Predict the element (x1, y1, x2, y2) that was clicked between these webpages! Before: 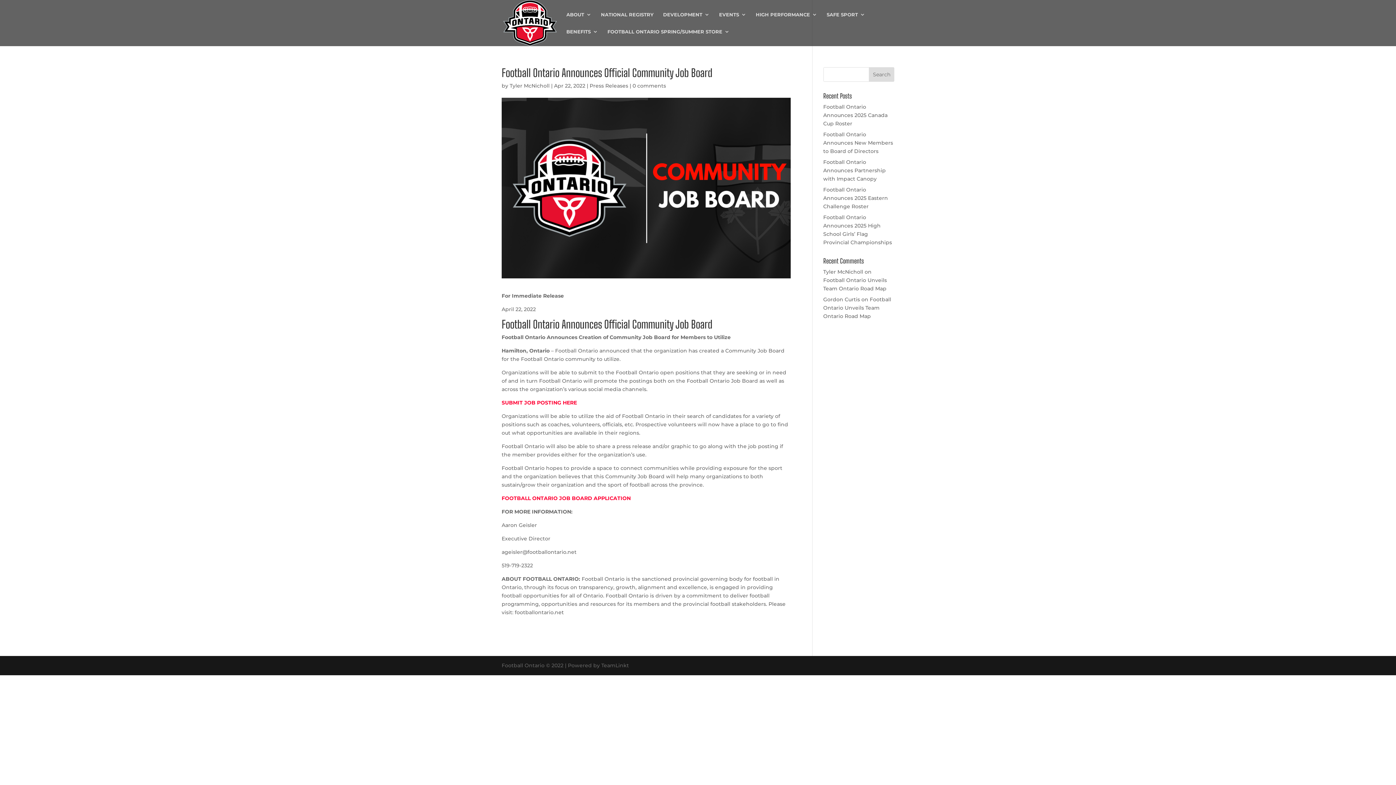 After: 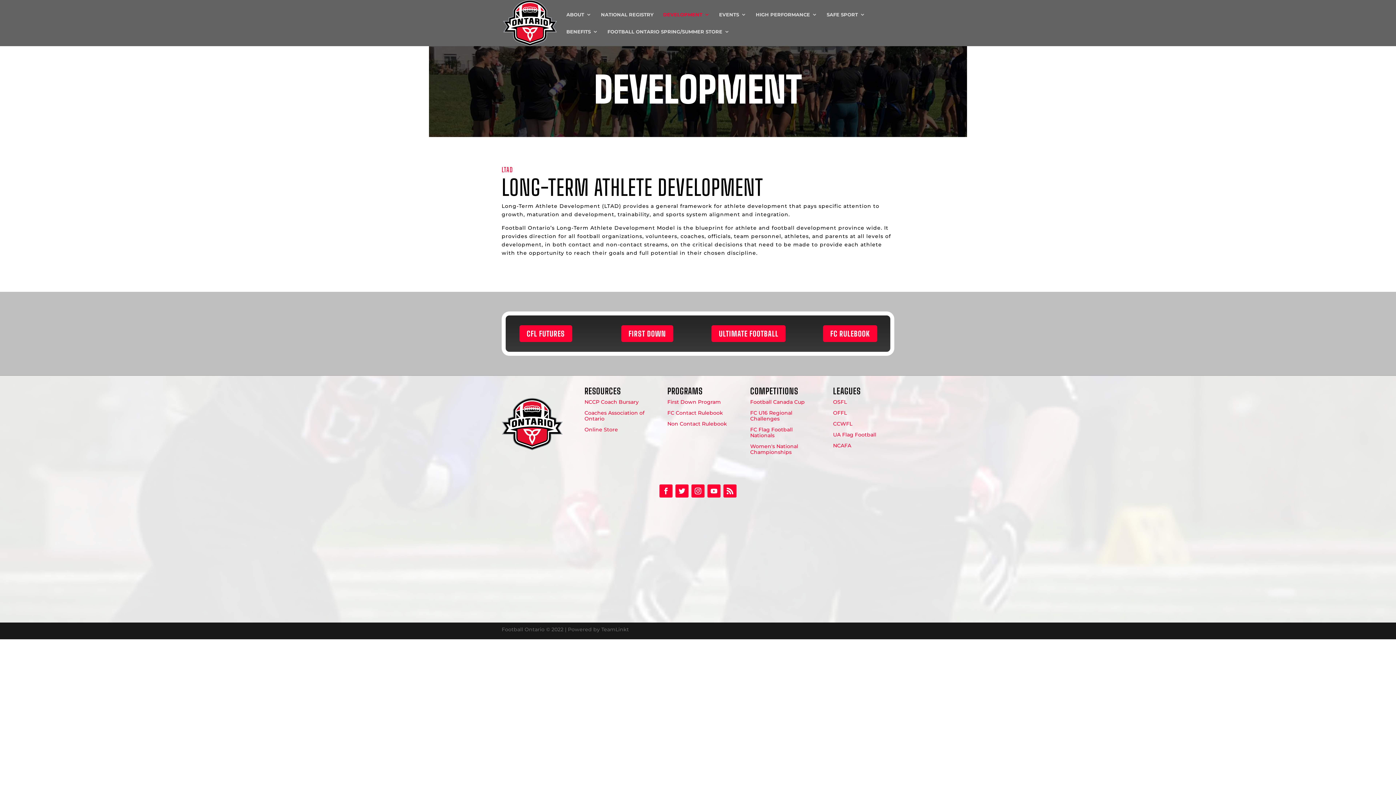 Action: label: DEVELOPMENT bbox: (663, 12, 709, 29)